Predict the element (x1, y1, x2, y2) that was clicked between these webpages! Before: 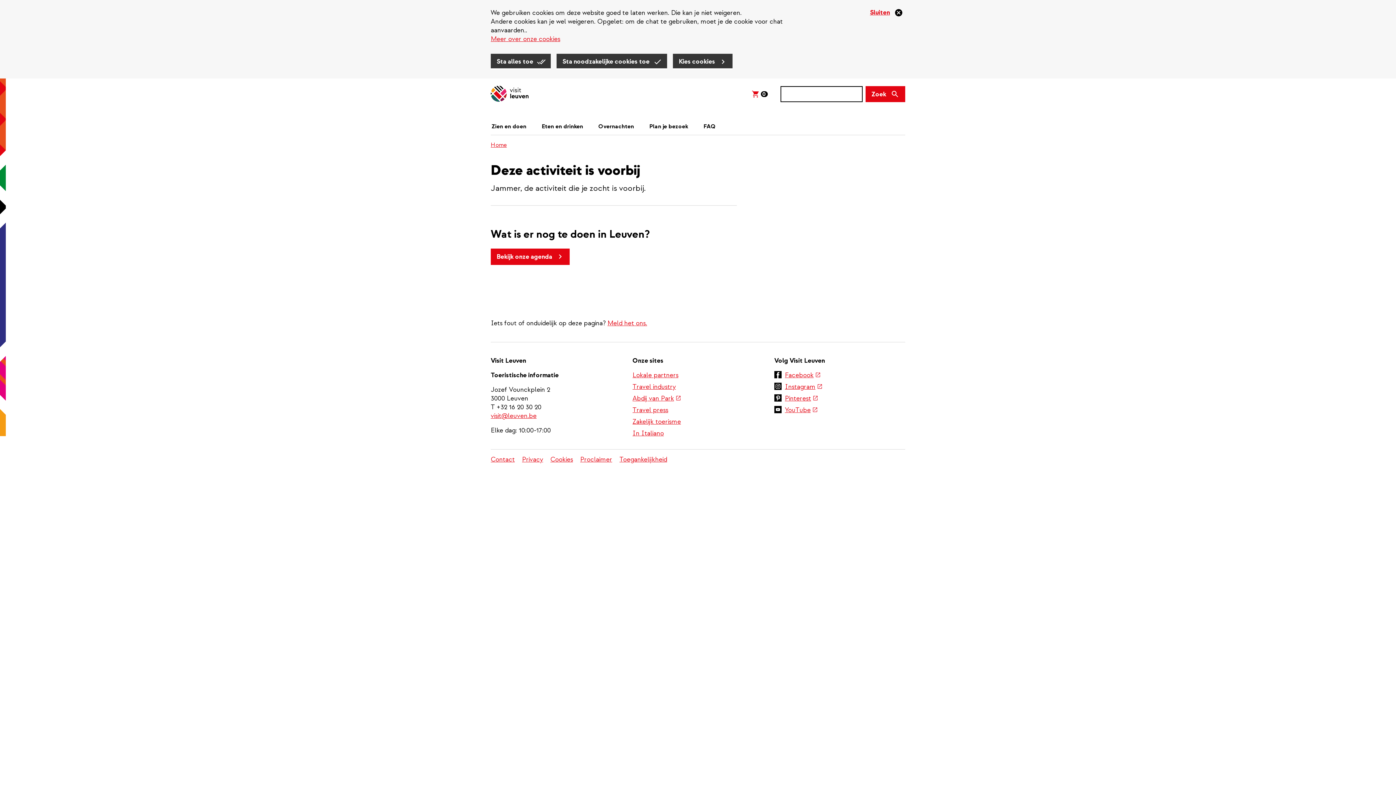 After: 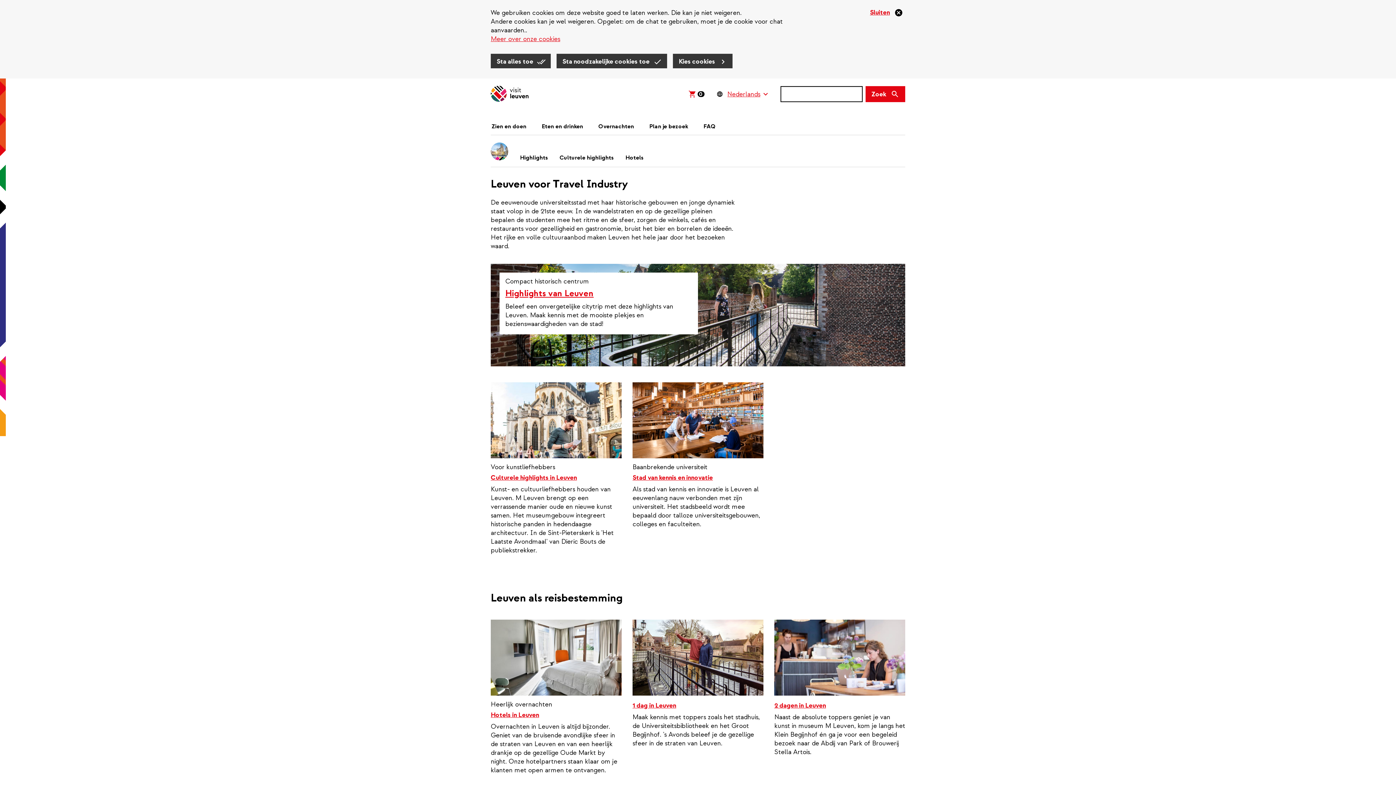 Action: label: Travel industry bbox: (632, 382, 676, 392)